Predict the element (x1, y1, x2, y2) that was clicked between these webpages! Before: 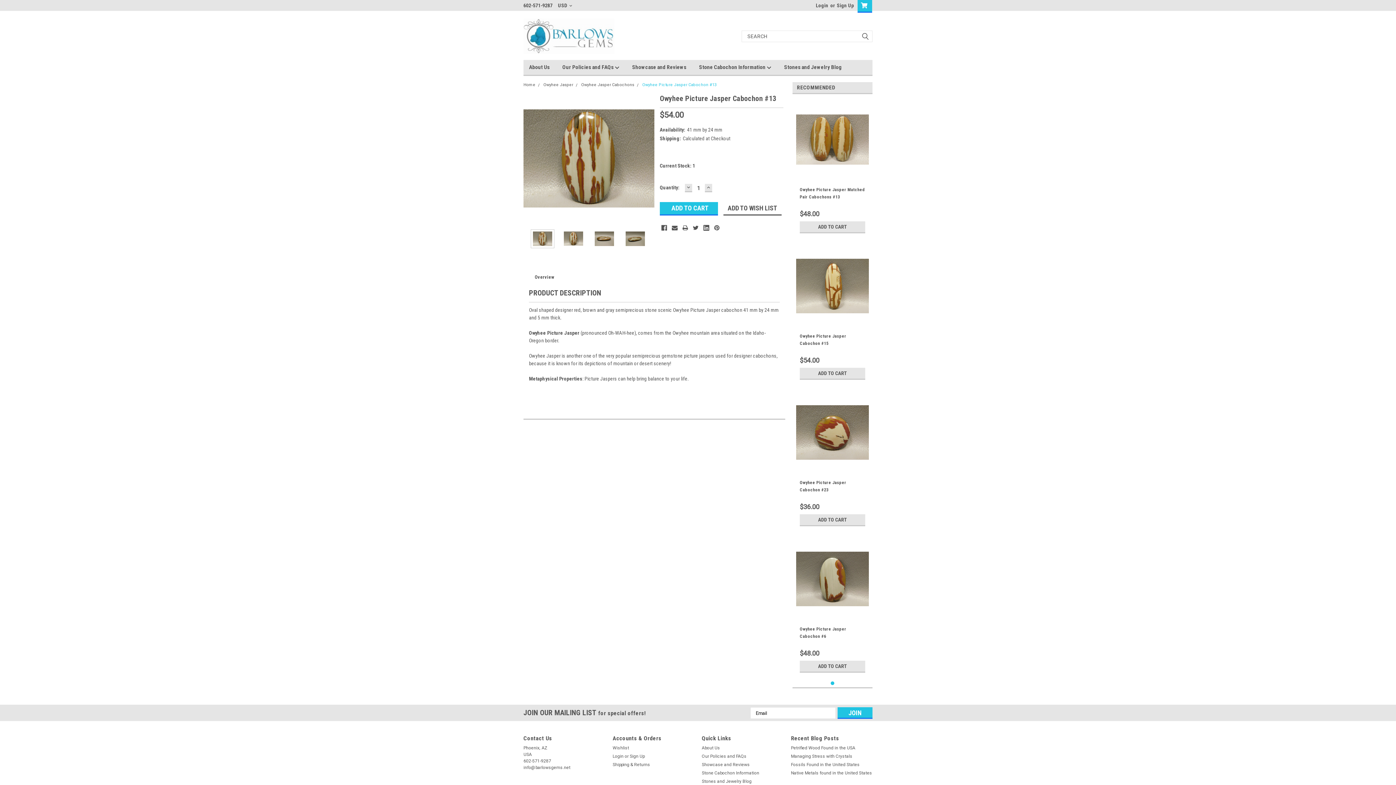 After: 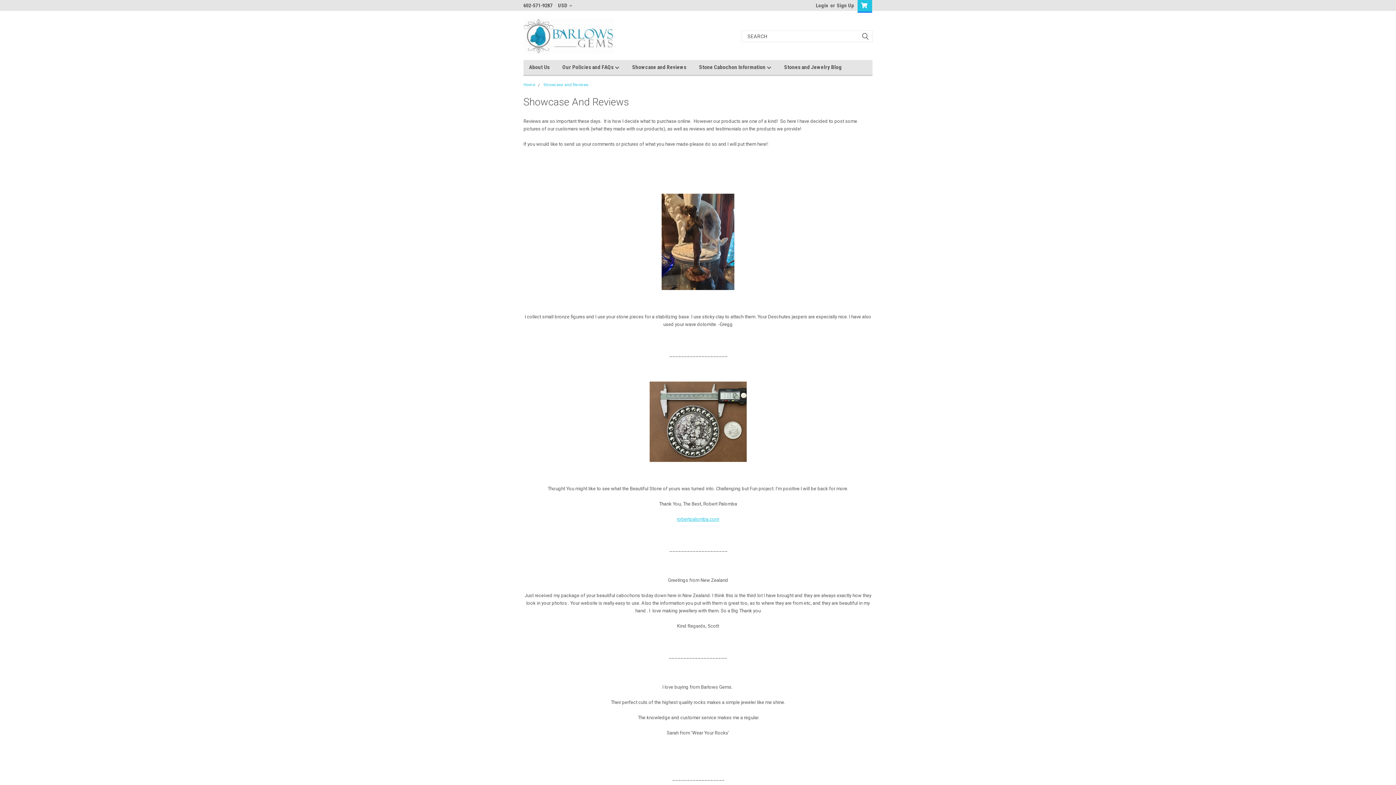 Action: bbox: (632, 60, 699, 74) label: Showcase and Reviews